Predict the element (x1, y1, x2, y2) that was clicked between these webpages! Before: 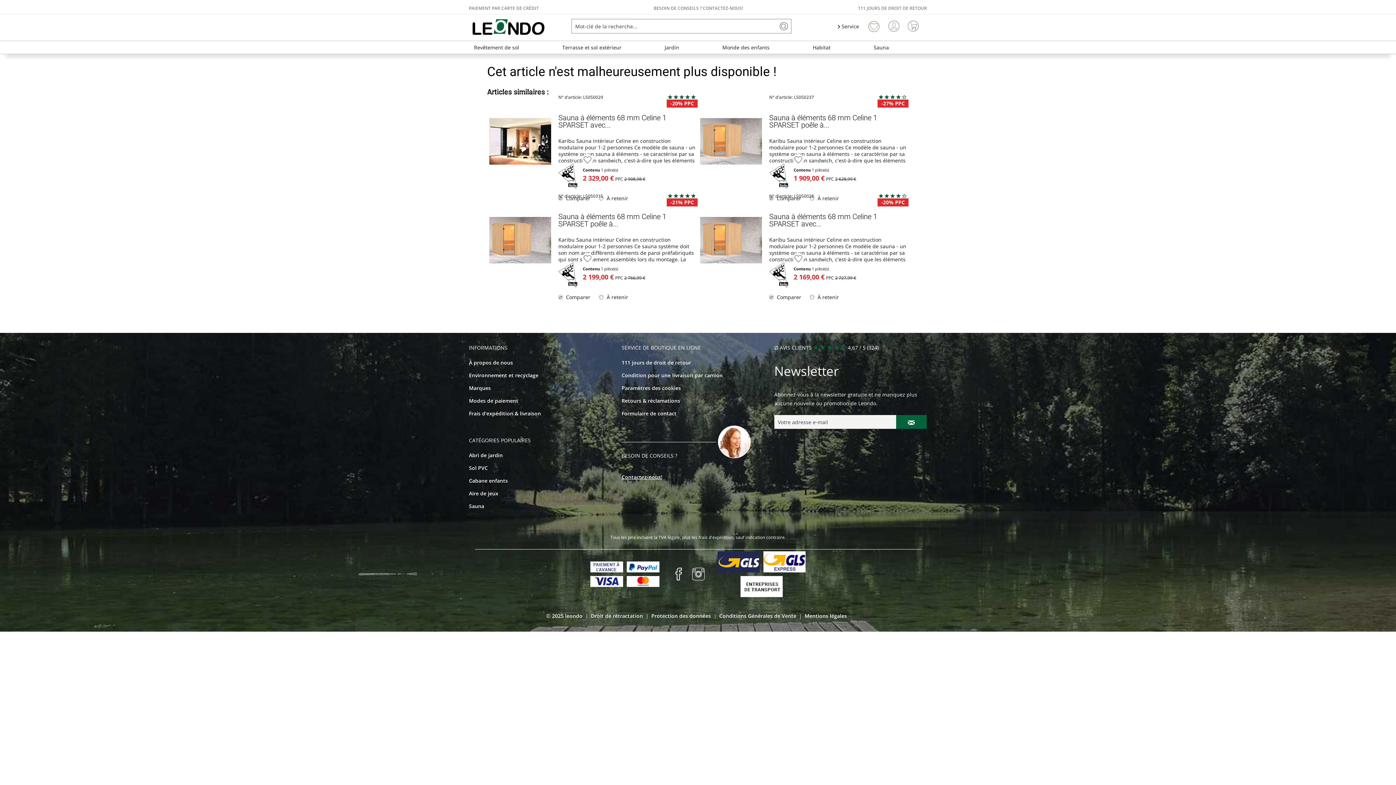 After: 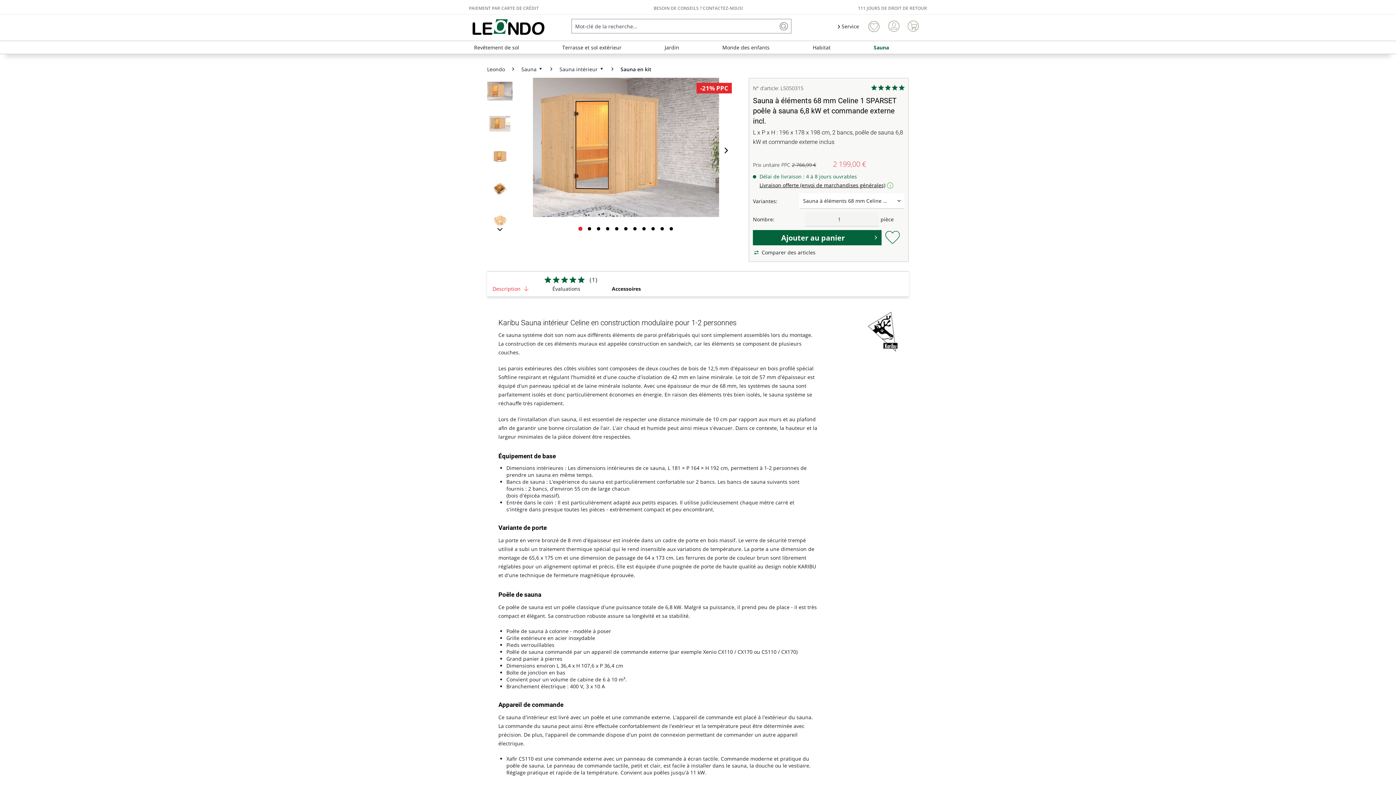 Action: bbox: (489, 193, 551, 287)